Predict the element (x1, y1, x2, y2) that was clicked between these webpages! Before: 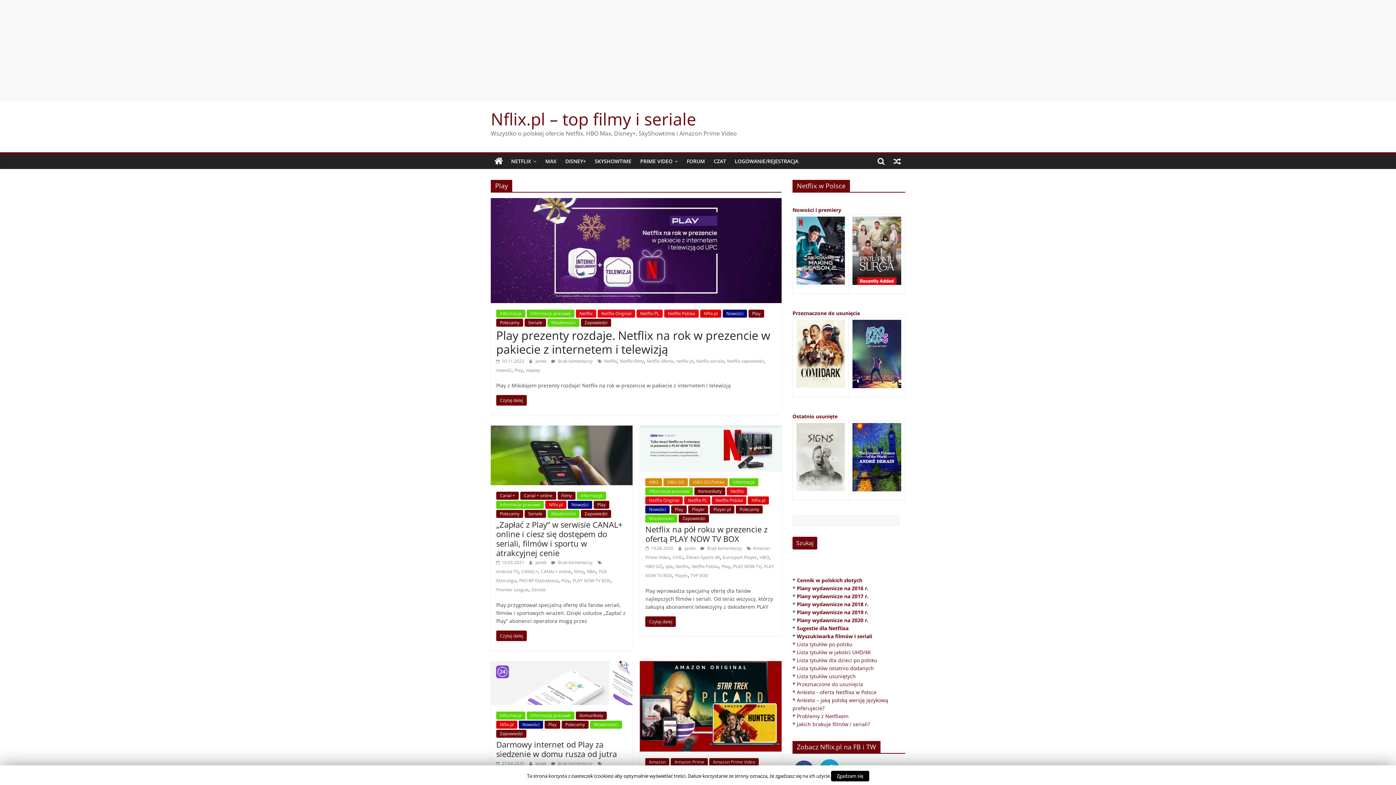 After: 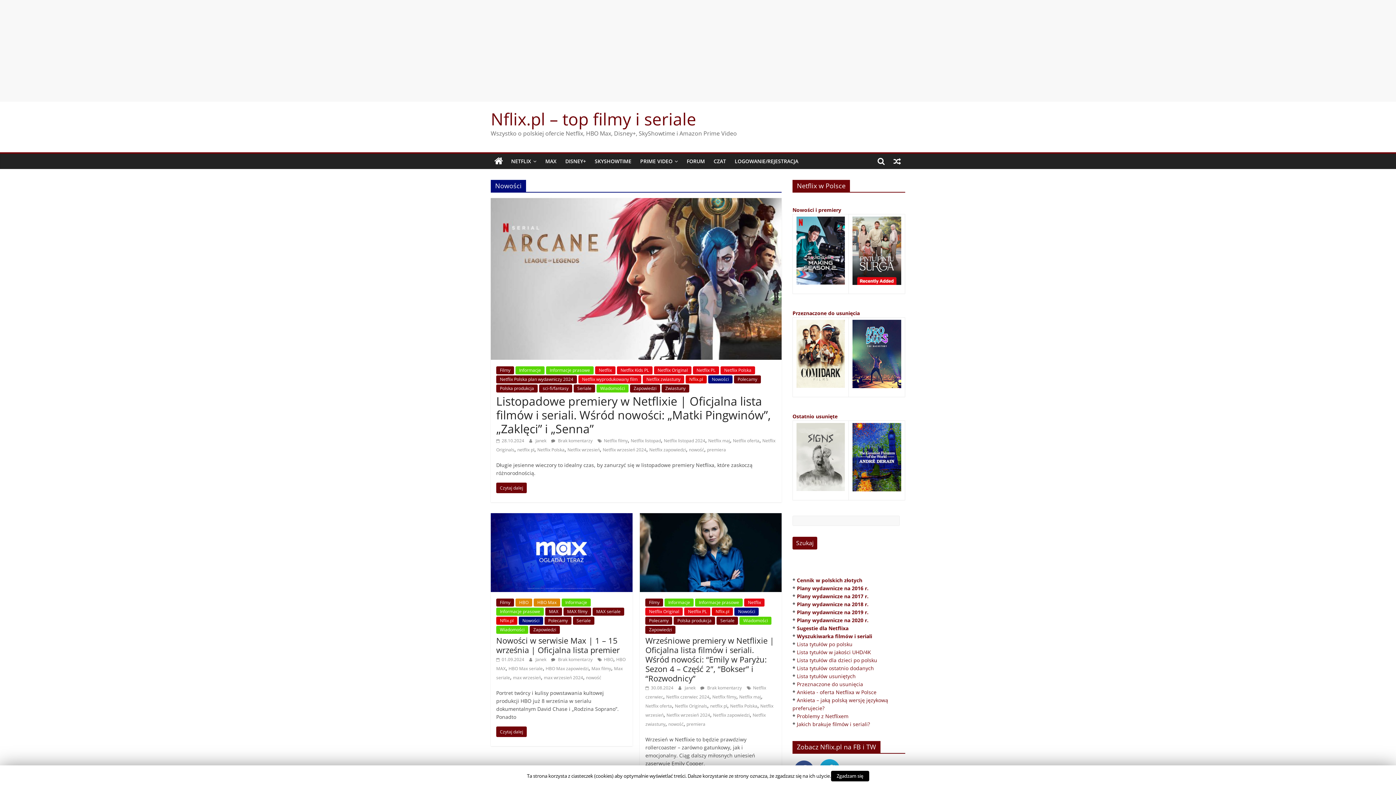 Action: label: Nowości bbox: (518, 721, 543, 729)